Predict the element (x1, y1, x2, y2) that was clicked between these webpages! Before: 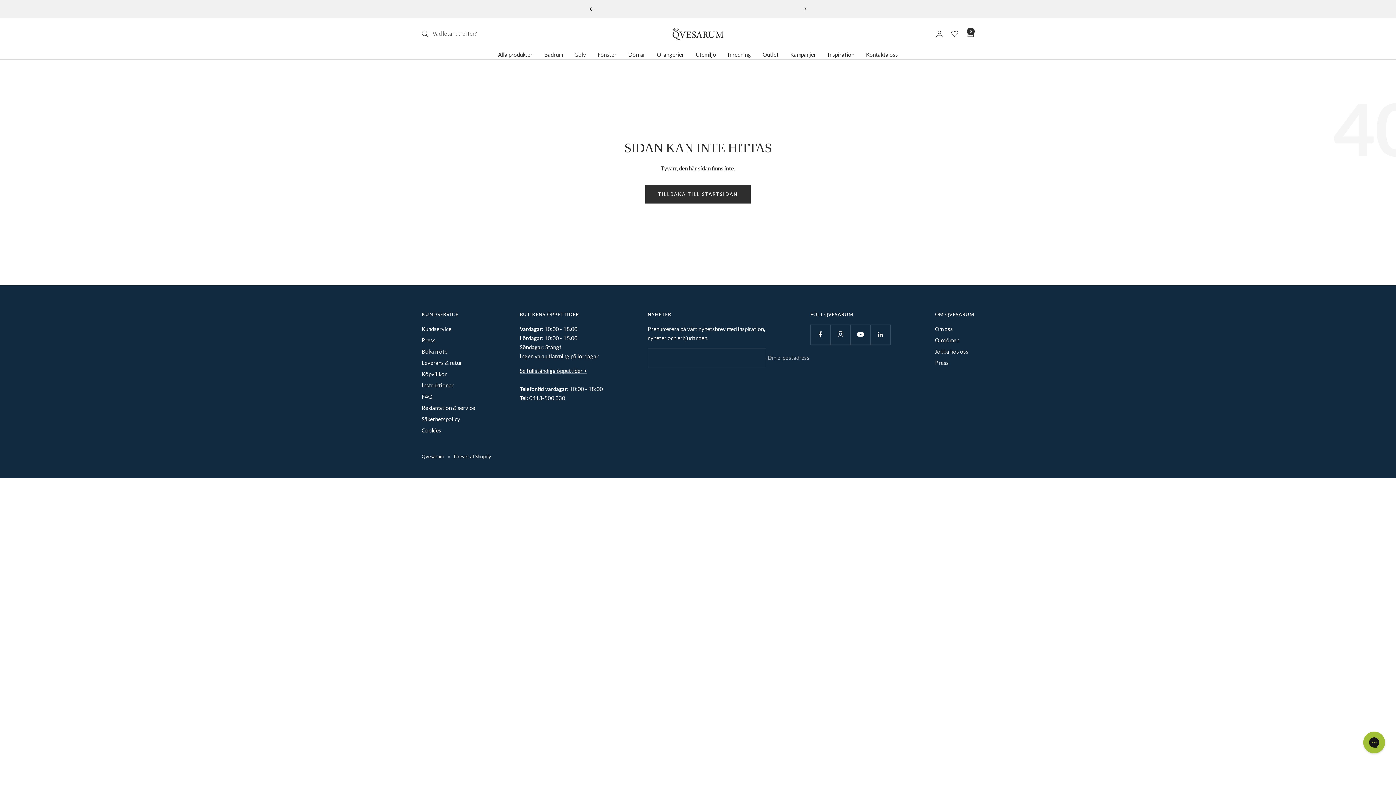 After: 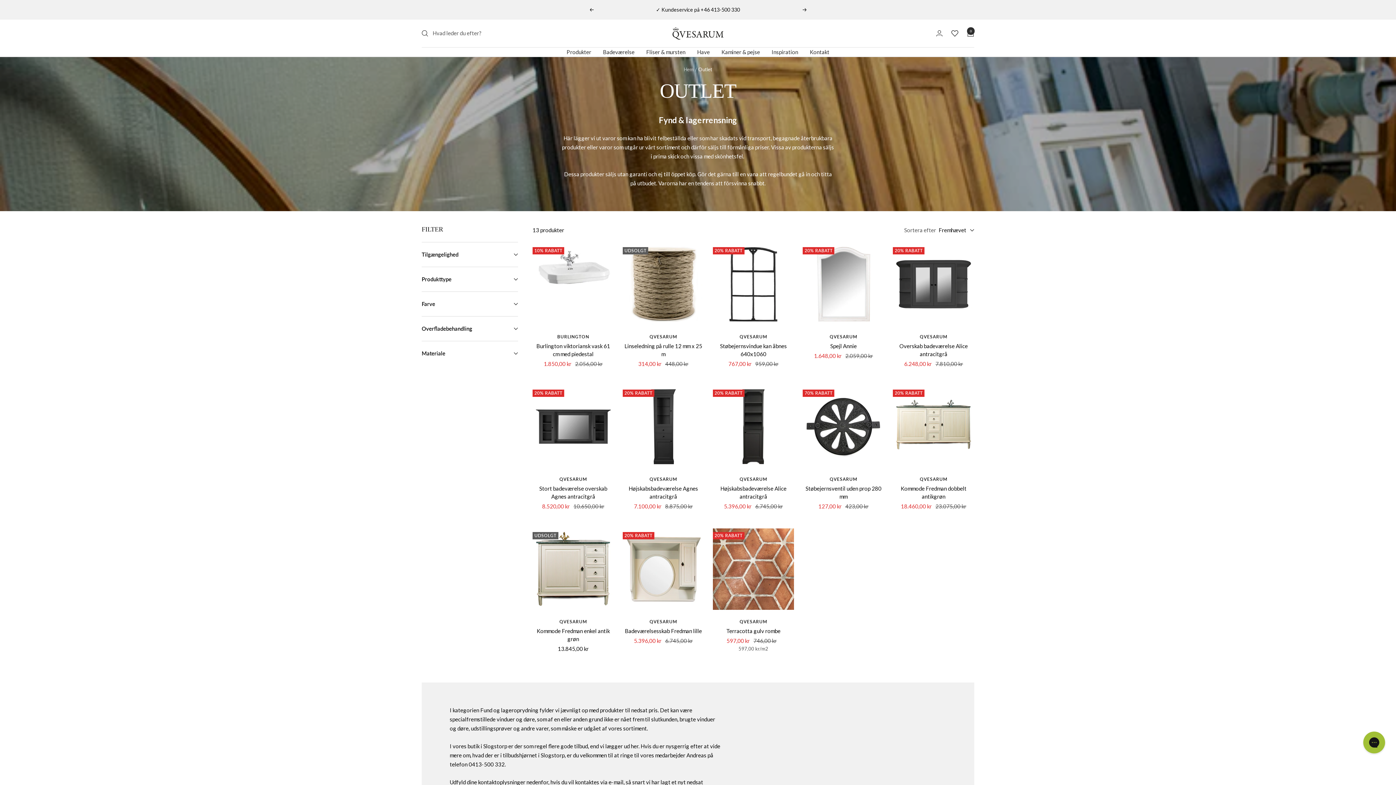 Action: label: Outlet bbox: (762, 50, 778, 59)